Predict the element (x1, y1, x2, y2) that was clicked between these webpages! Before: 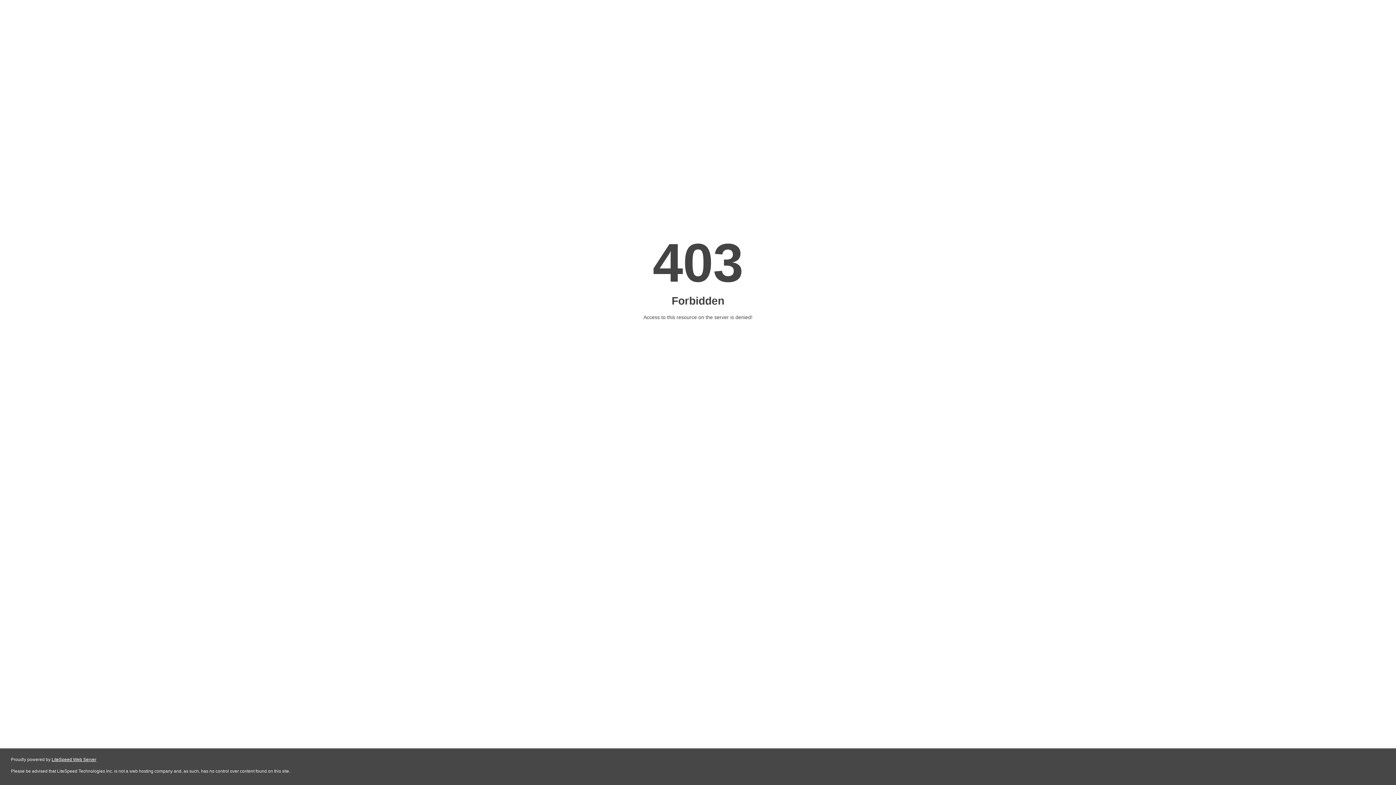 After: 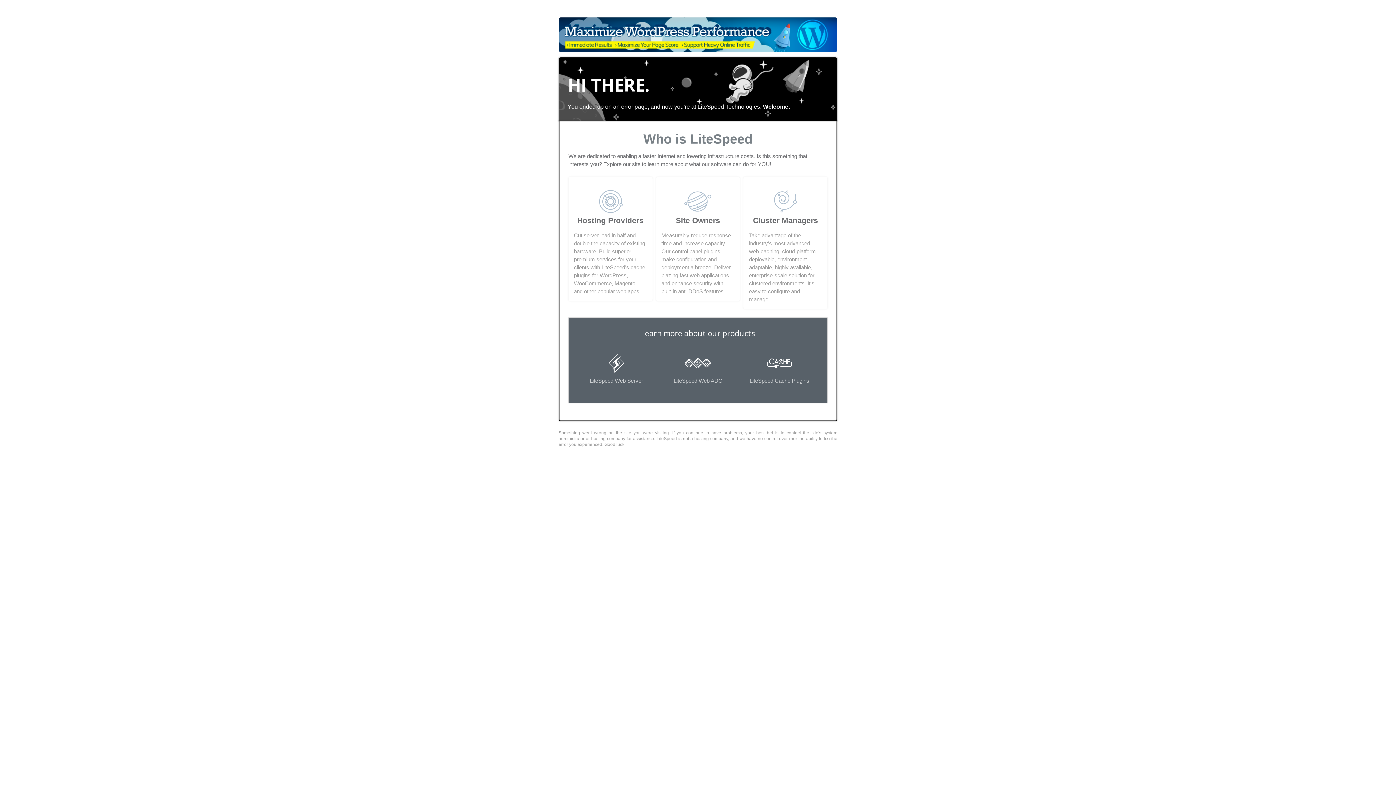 Action: label: LiteSpeed Web Server bbox: (51, 757, 96, 762)